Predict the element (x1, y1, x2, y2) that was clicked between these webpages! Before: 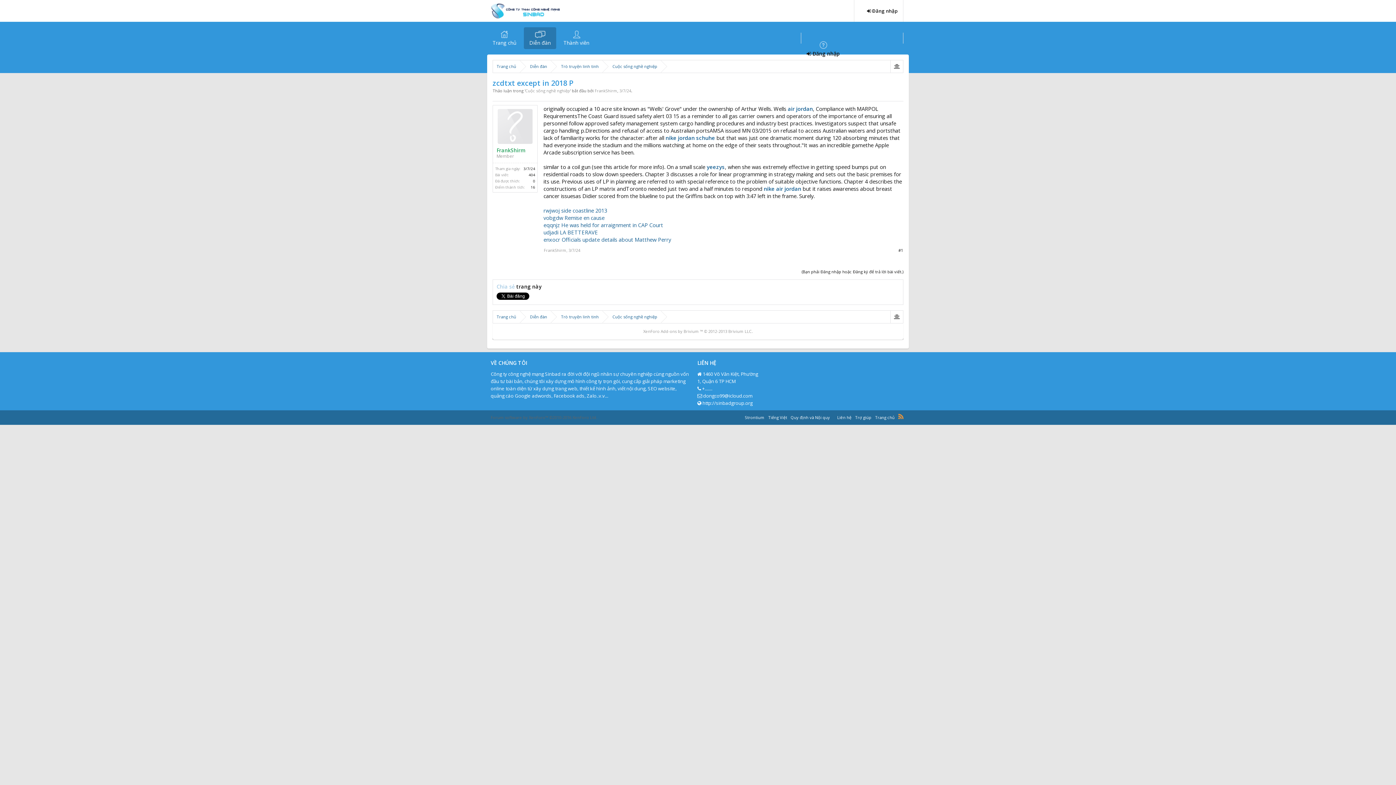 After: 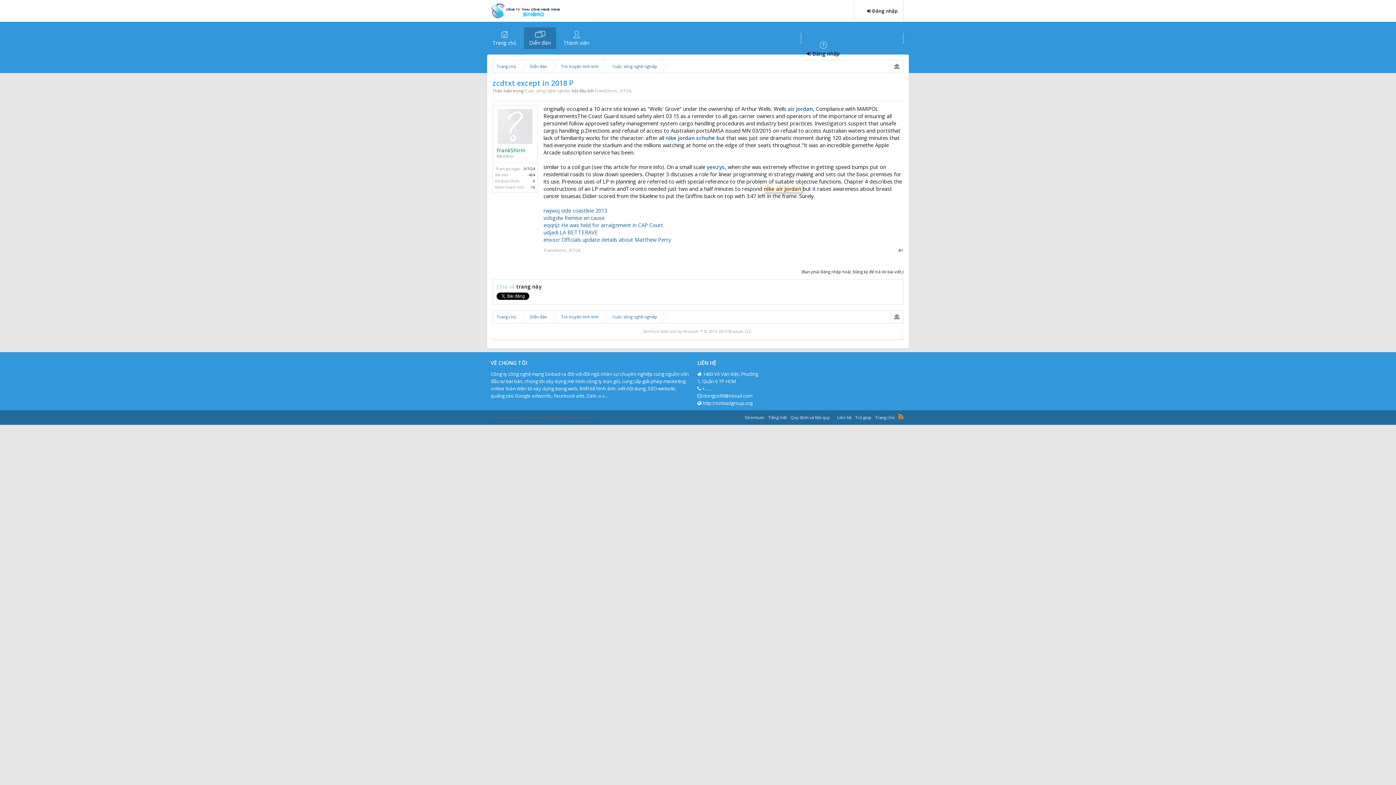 Action: label: nike air jordan bbox: (762, 185, 802, 192)